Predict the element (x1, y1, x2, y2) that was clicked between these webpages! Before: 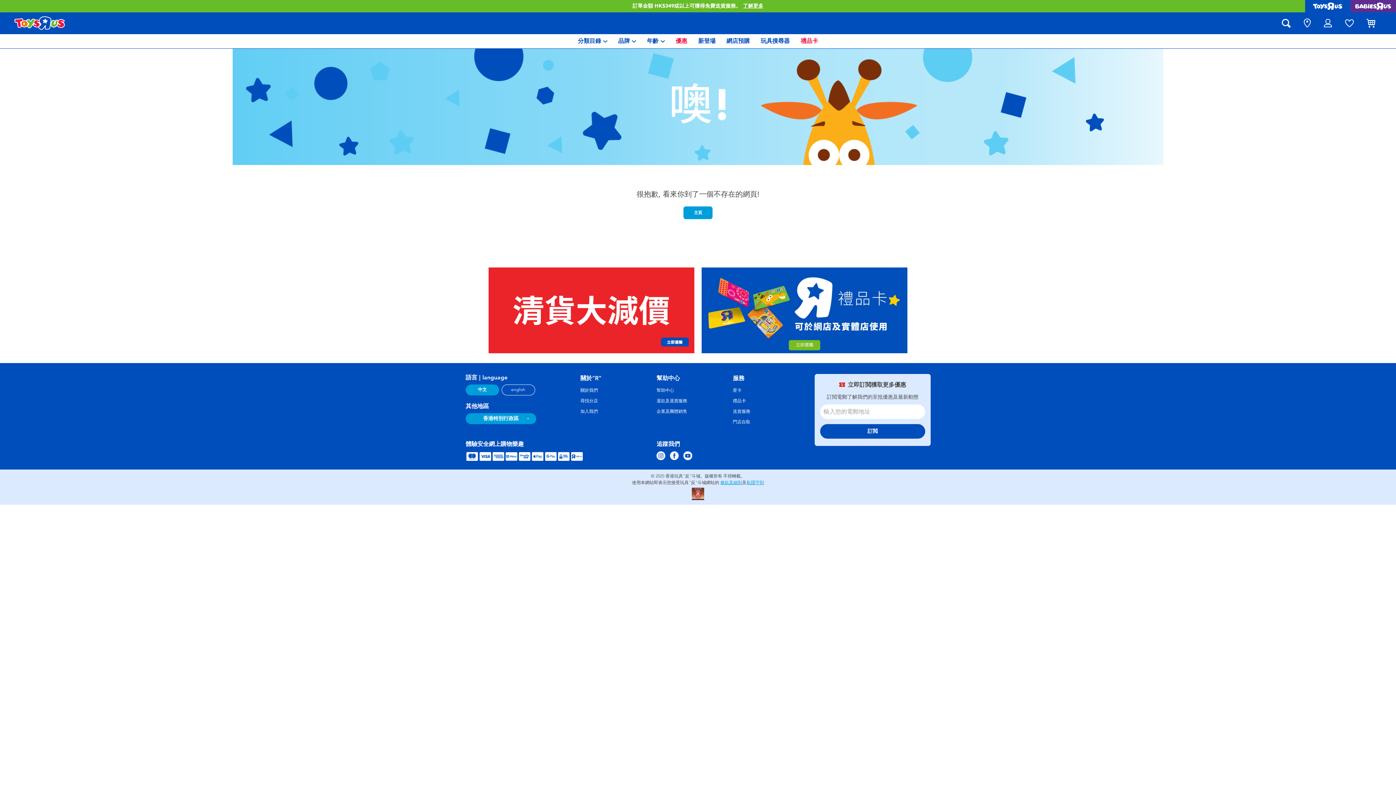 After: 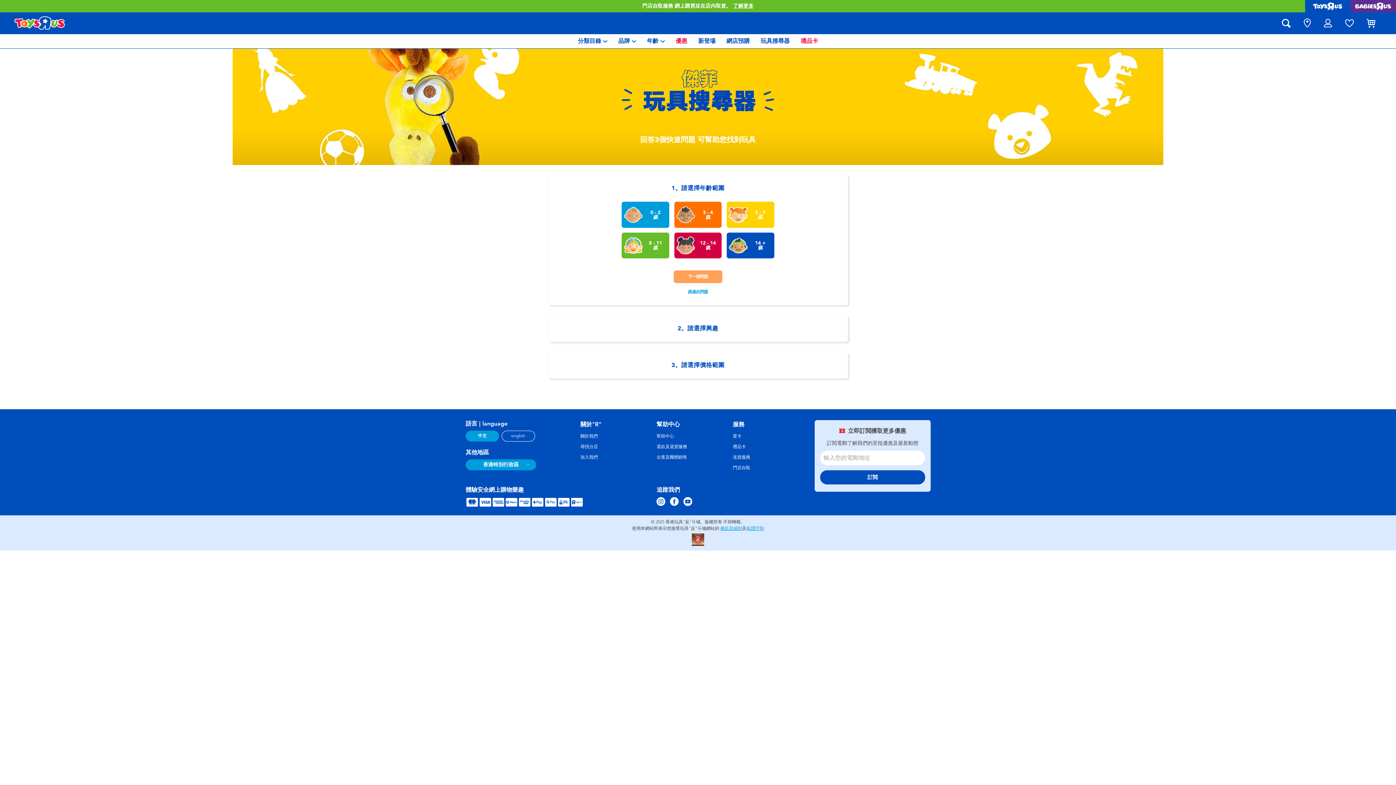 Action: label: 玩具搜尋器 bbox: (760, 34, 789, 48)